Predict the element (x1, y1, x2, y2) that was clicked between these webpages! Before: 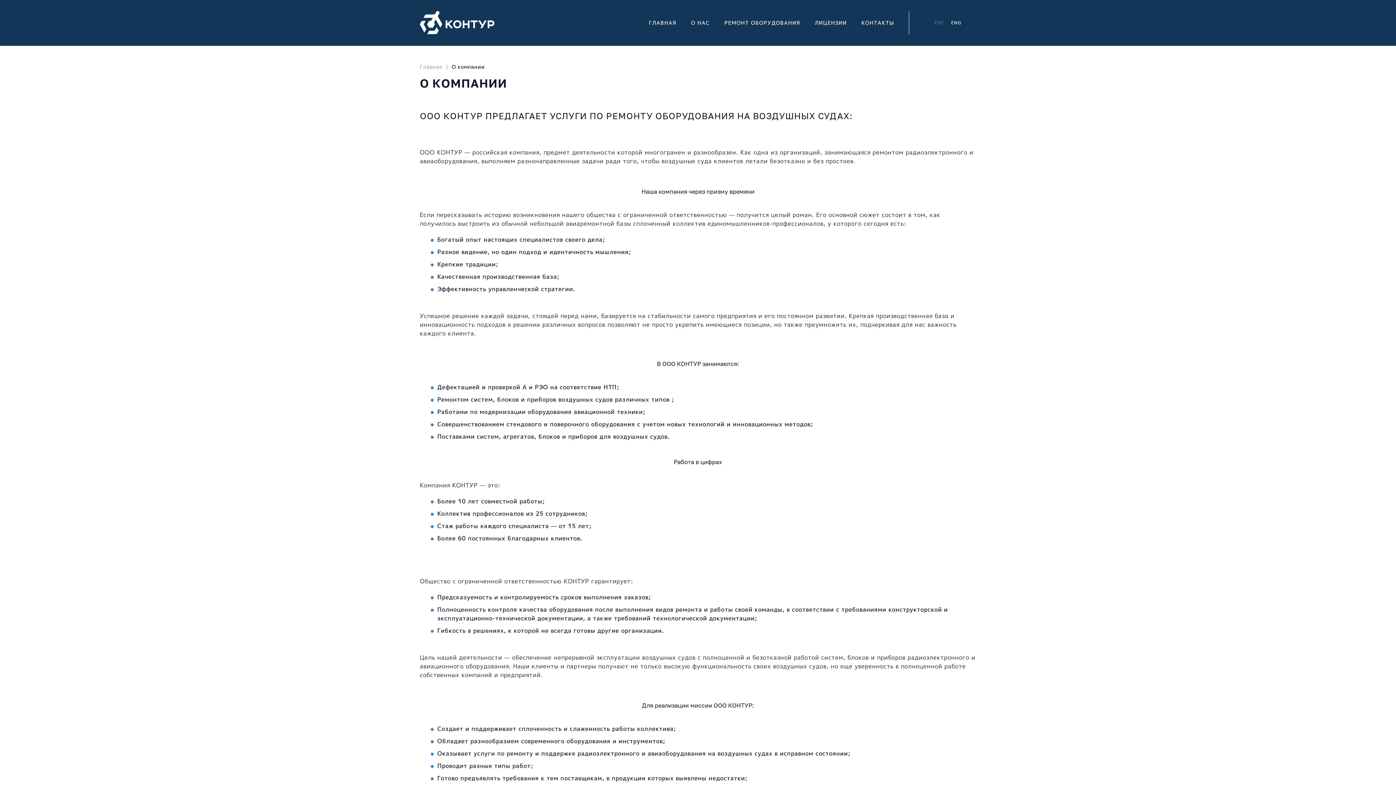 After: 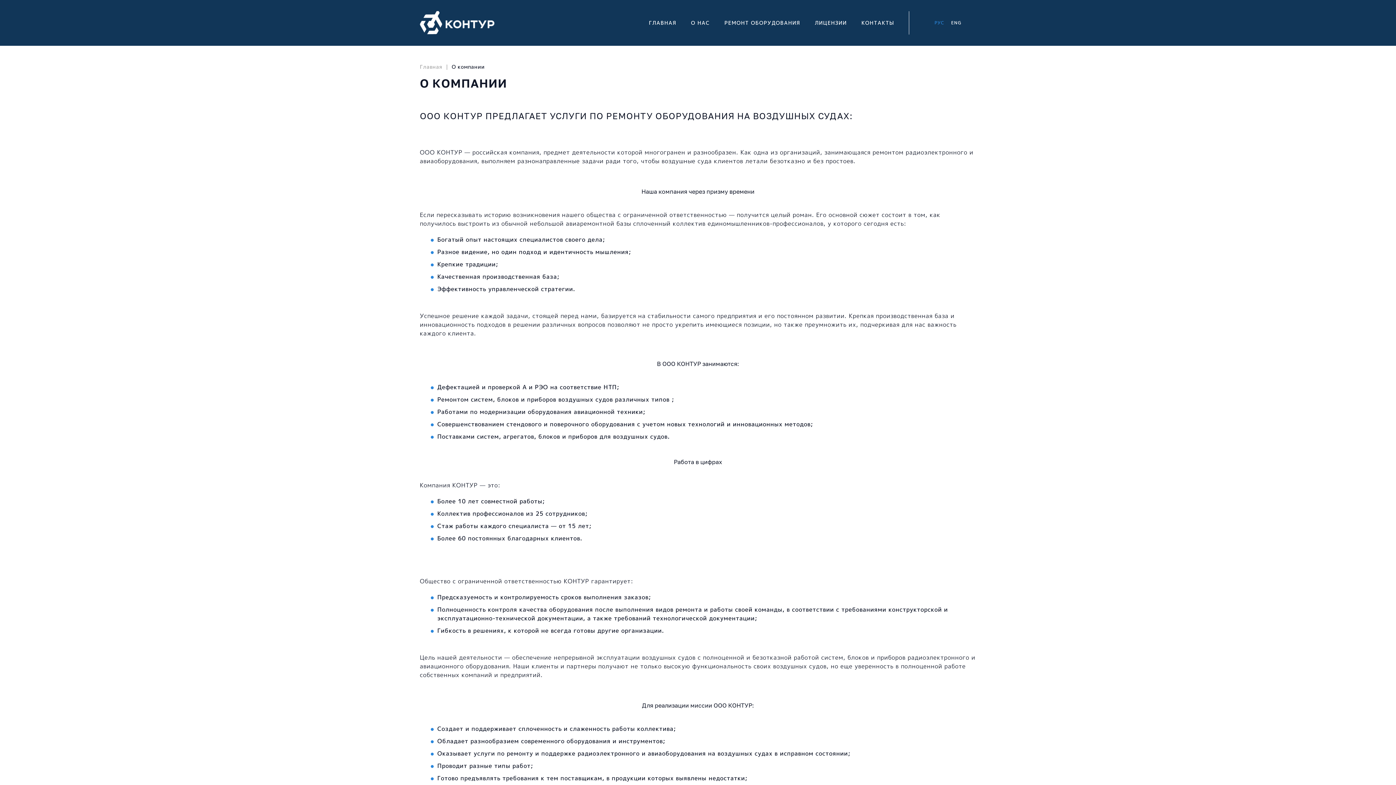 Action: label: РУС bbox: (934, 19, 944, 25)